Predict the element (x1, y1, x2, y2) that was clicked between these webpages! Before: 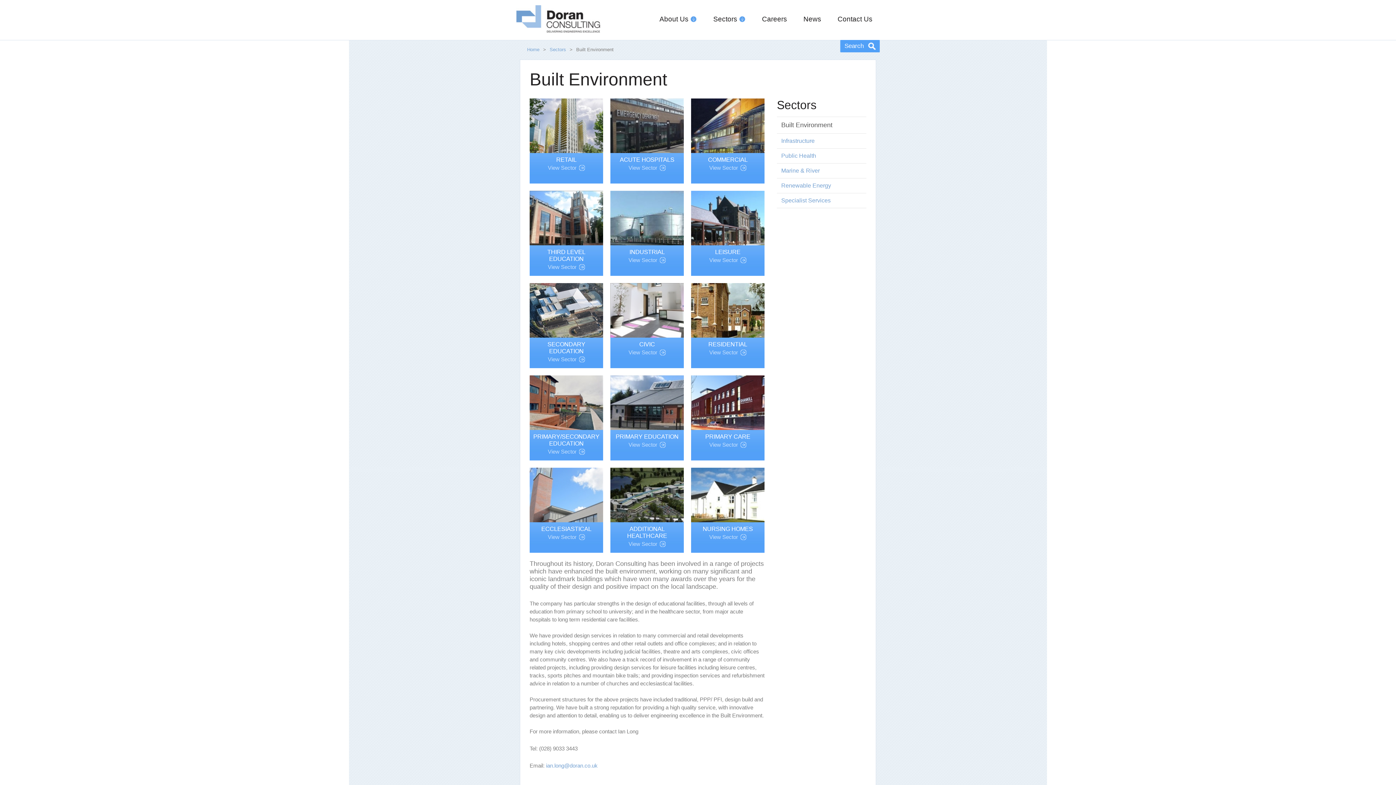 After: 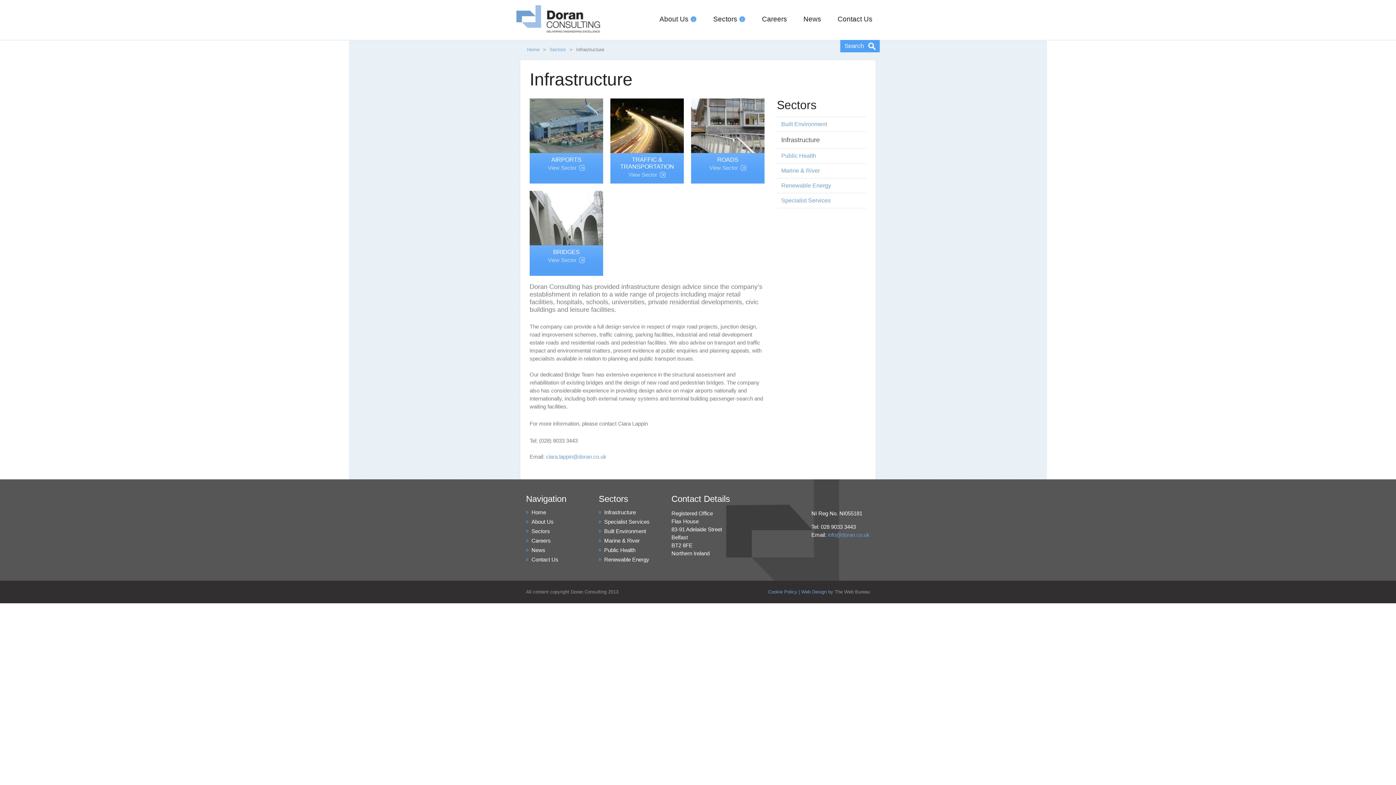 Action: bbox: (777, 133, 866, 148) label: Infrastructure